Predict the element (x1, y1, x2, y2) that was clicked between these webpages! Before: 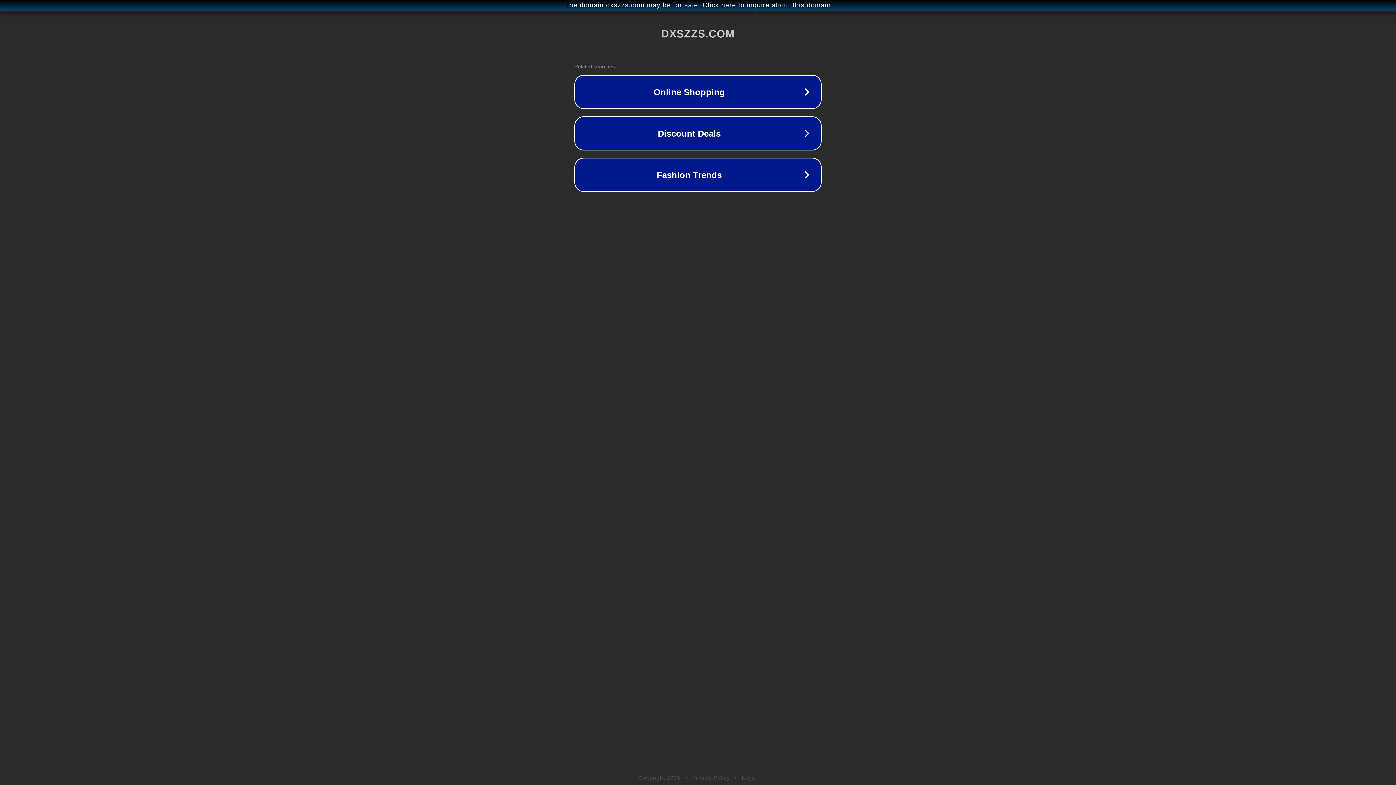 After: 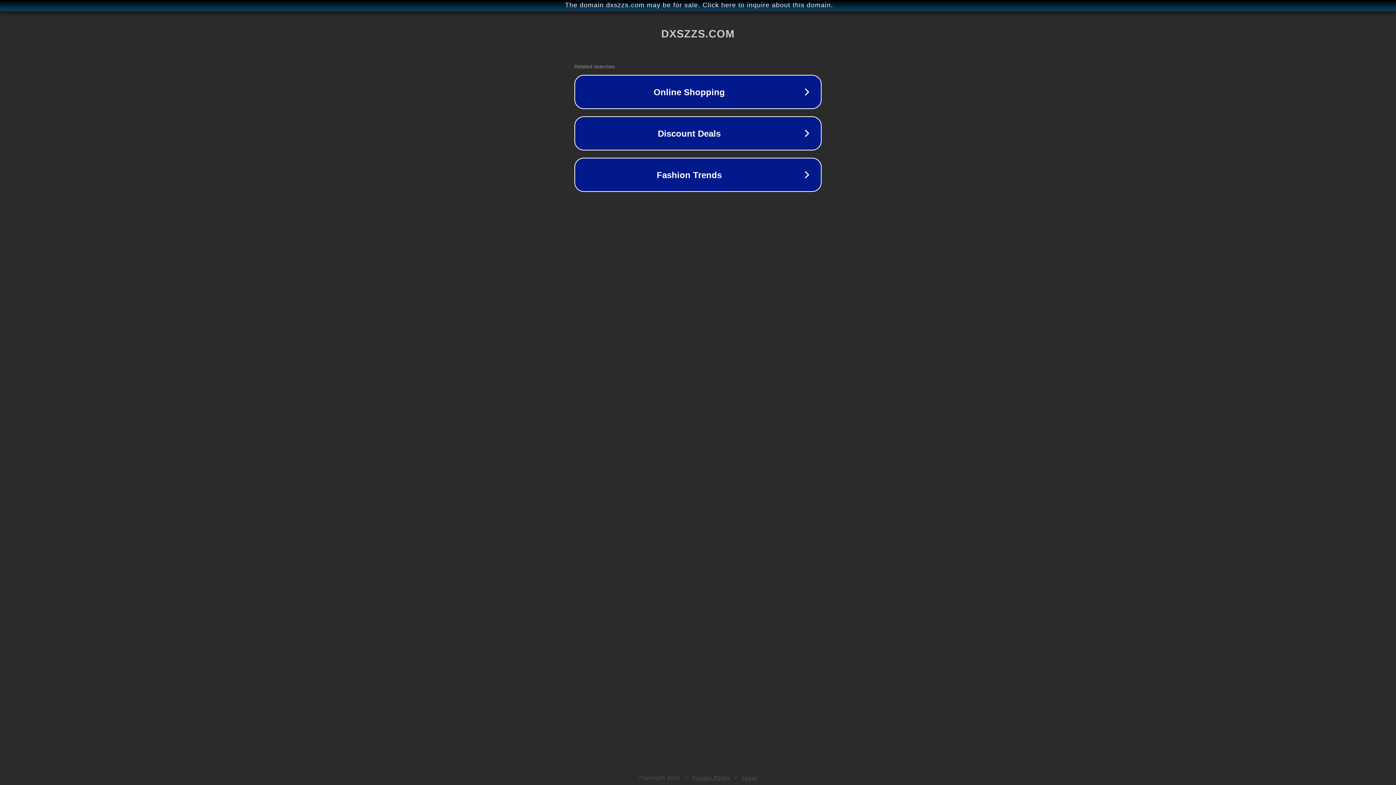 Action: bbox: (692, 775, 730, 781) label: Privacy Policy